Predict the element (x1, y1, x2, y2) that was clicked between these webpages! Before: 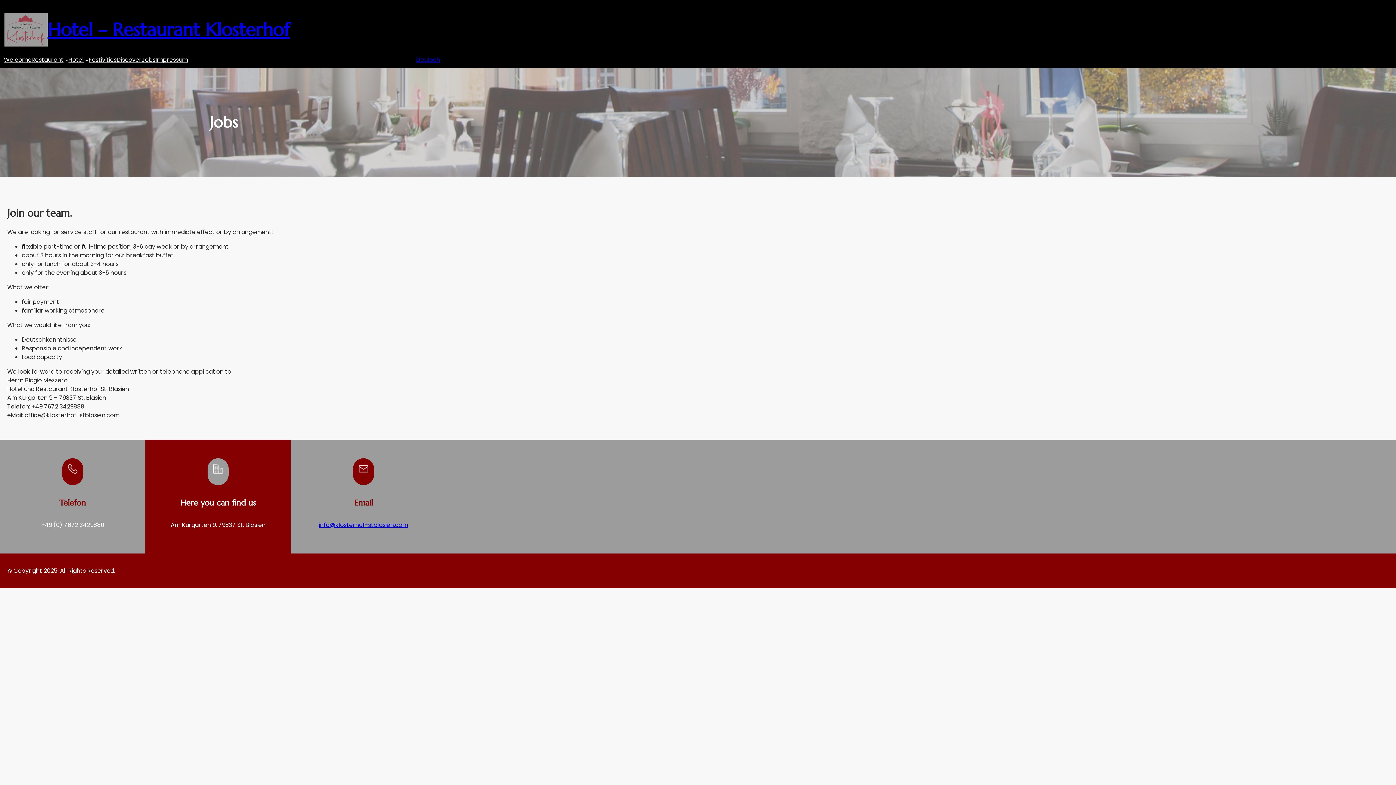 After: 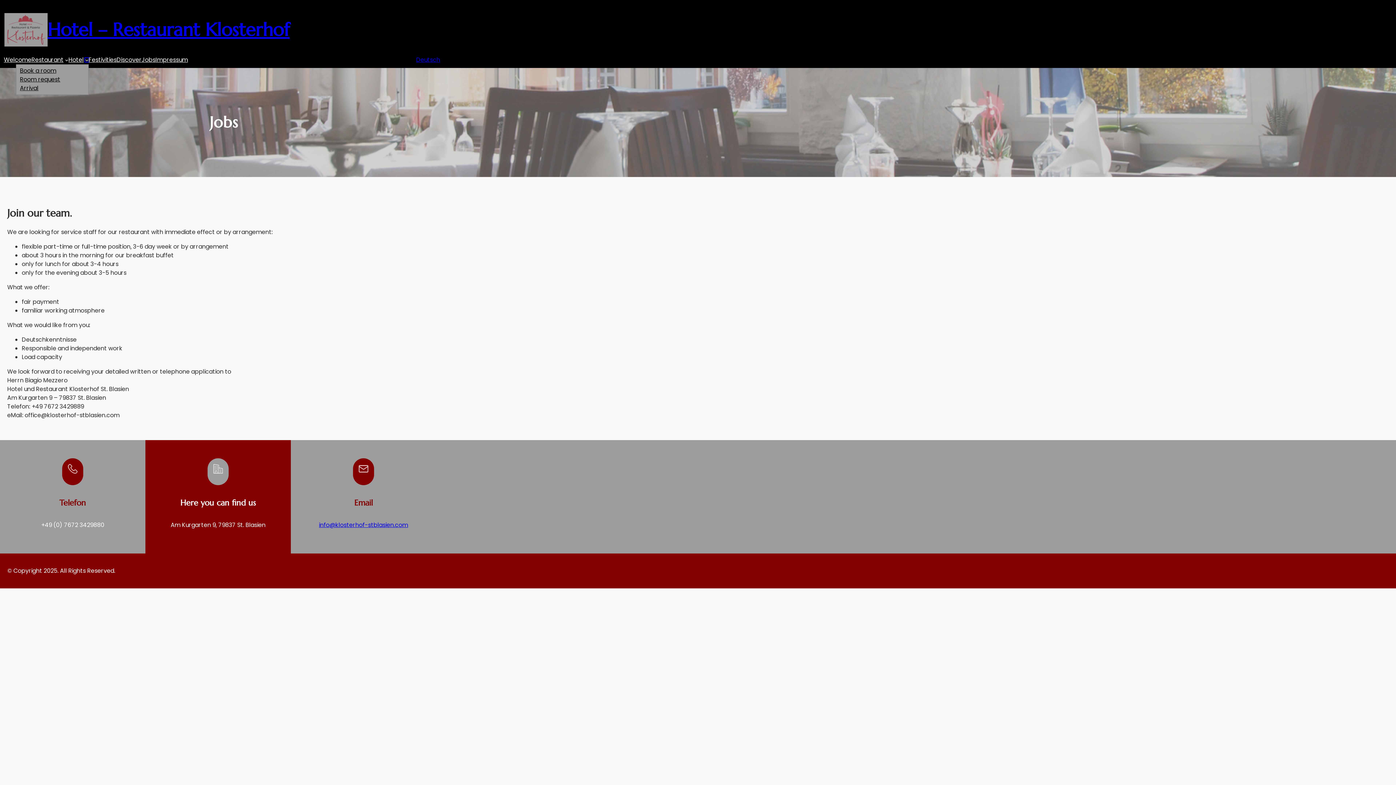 Action: label: Hotel submenu bbox: (85, 58, 88, 61)